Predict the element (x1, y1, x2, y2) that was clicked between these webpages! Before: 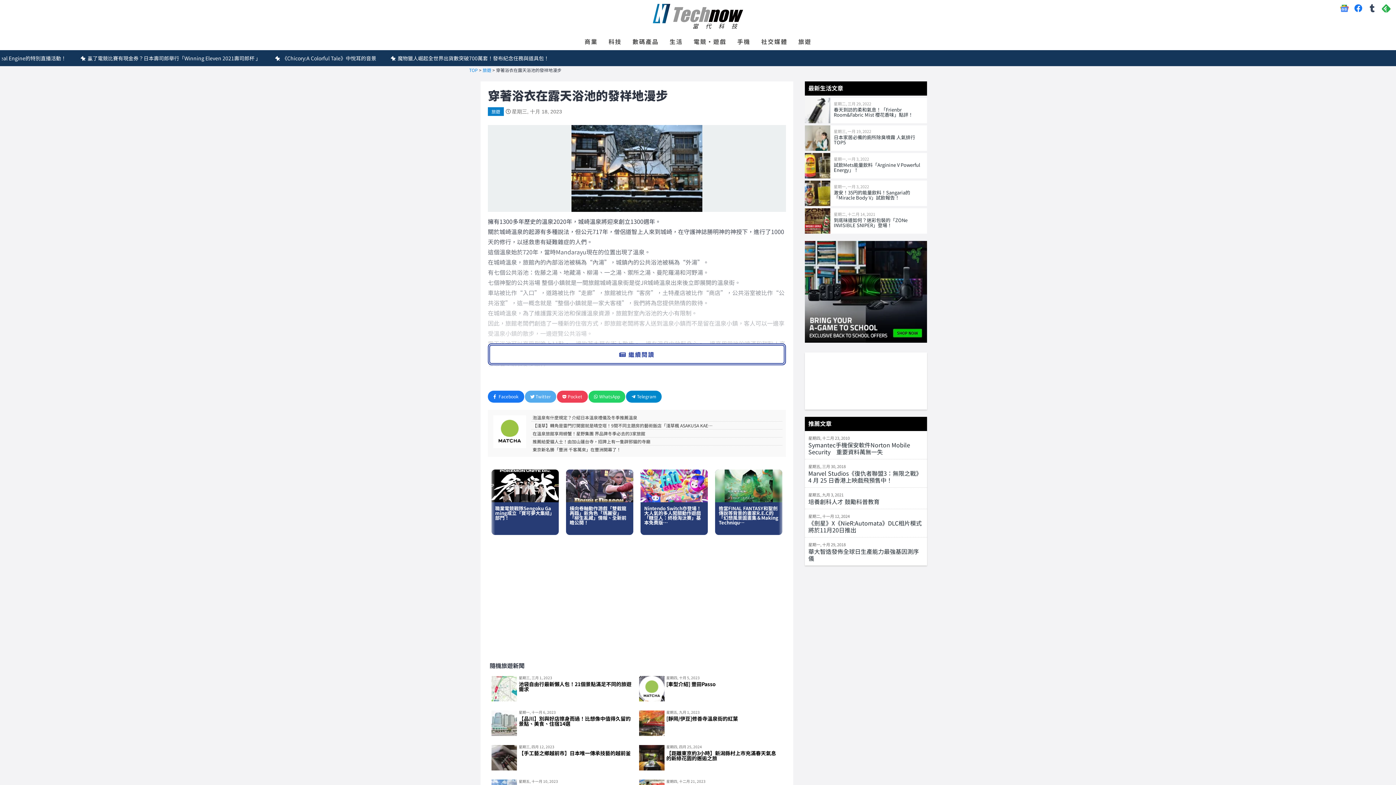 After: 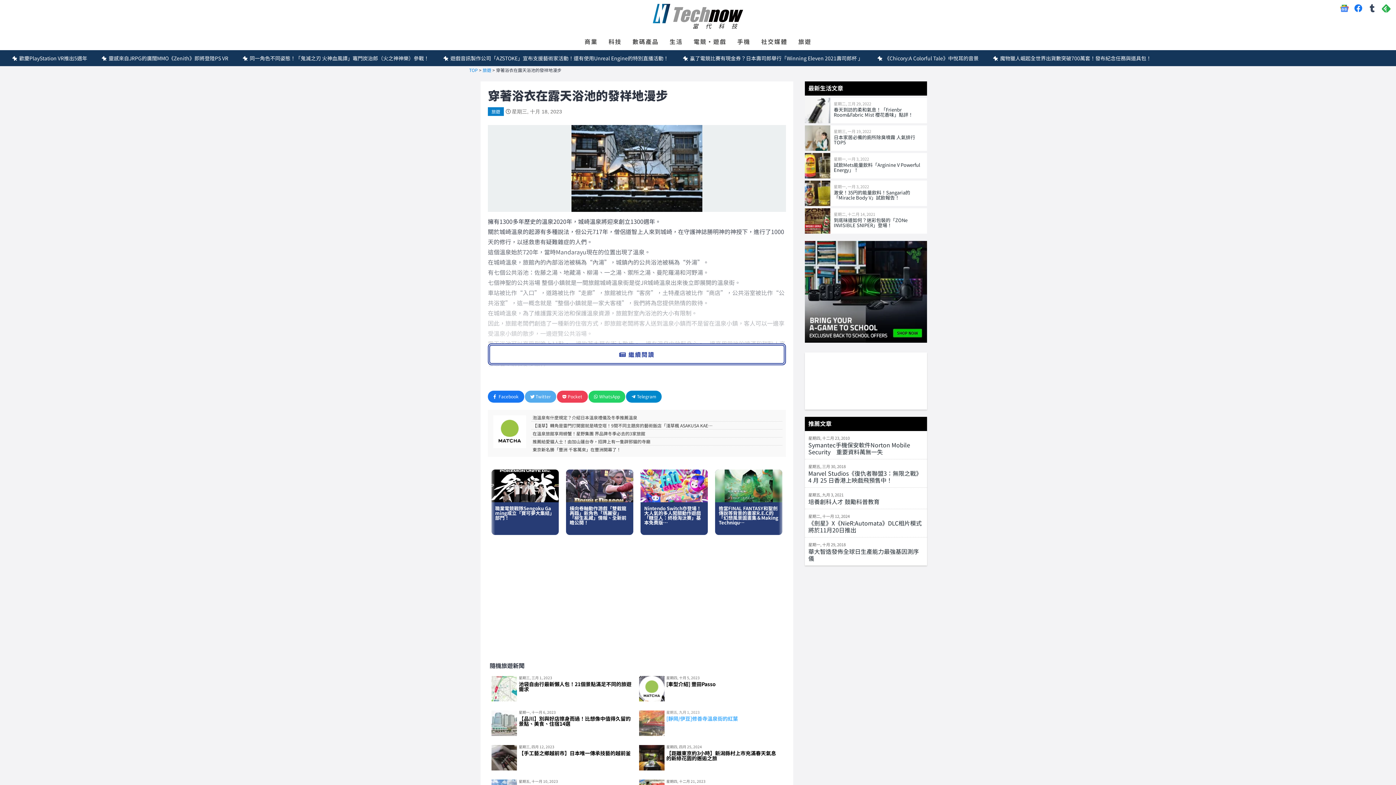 Action: label: 星期五, 九月 1, 2023
[靜岡/伊豆]修善寺溫泉街的紅葉 bbox: (639, 711, 779, 738)